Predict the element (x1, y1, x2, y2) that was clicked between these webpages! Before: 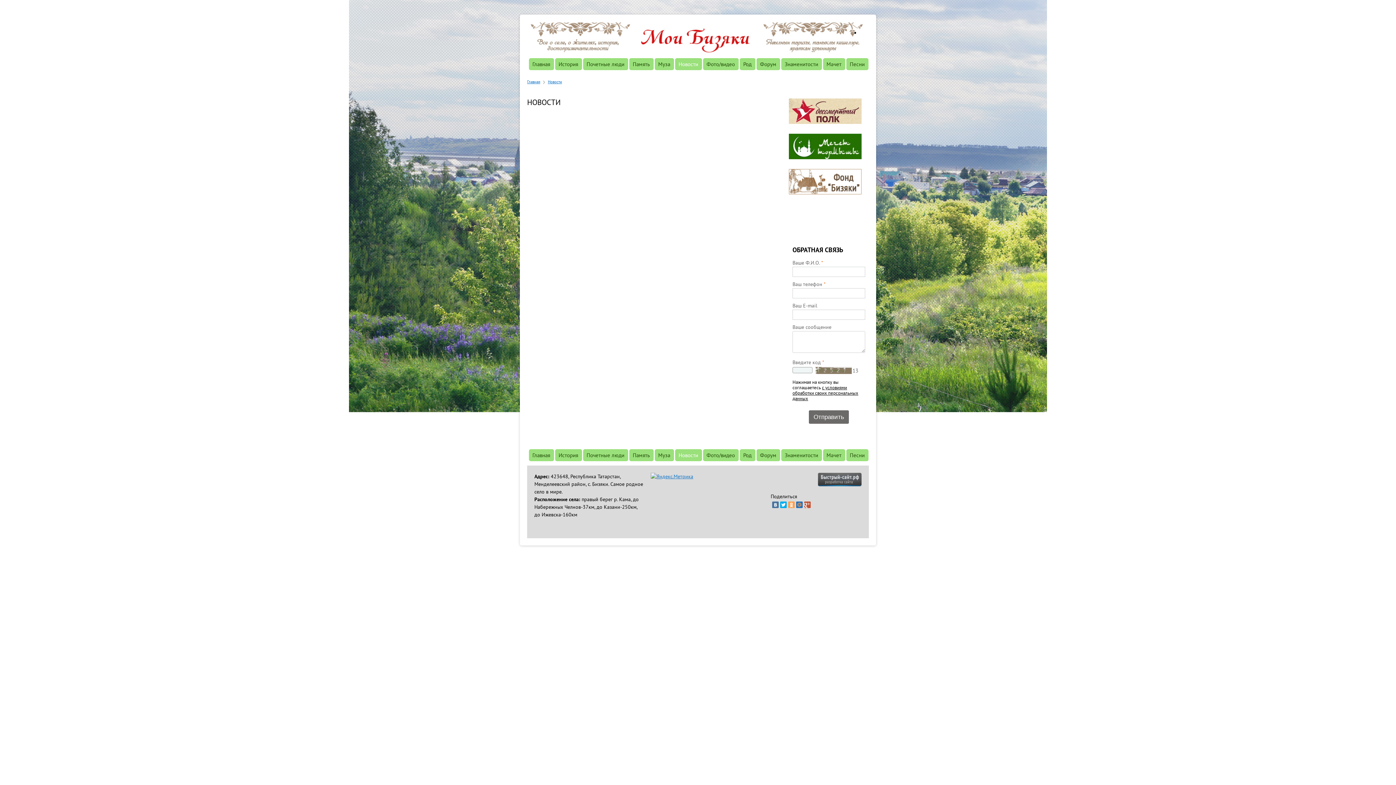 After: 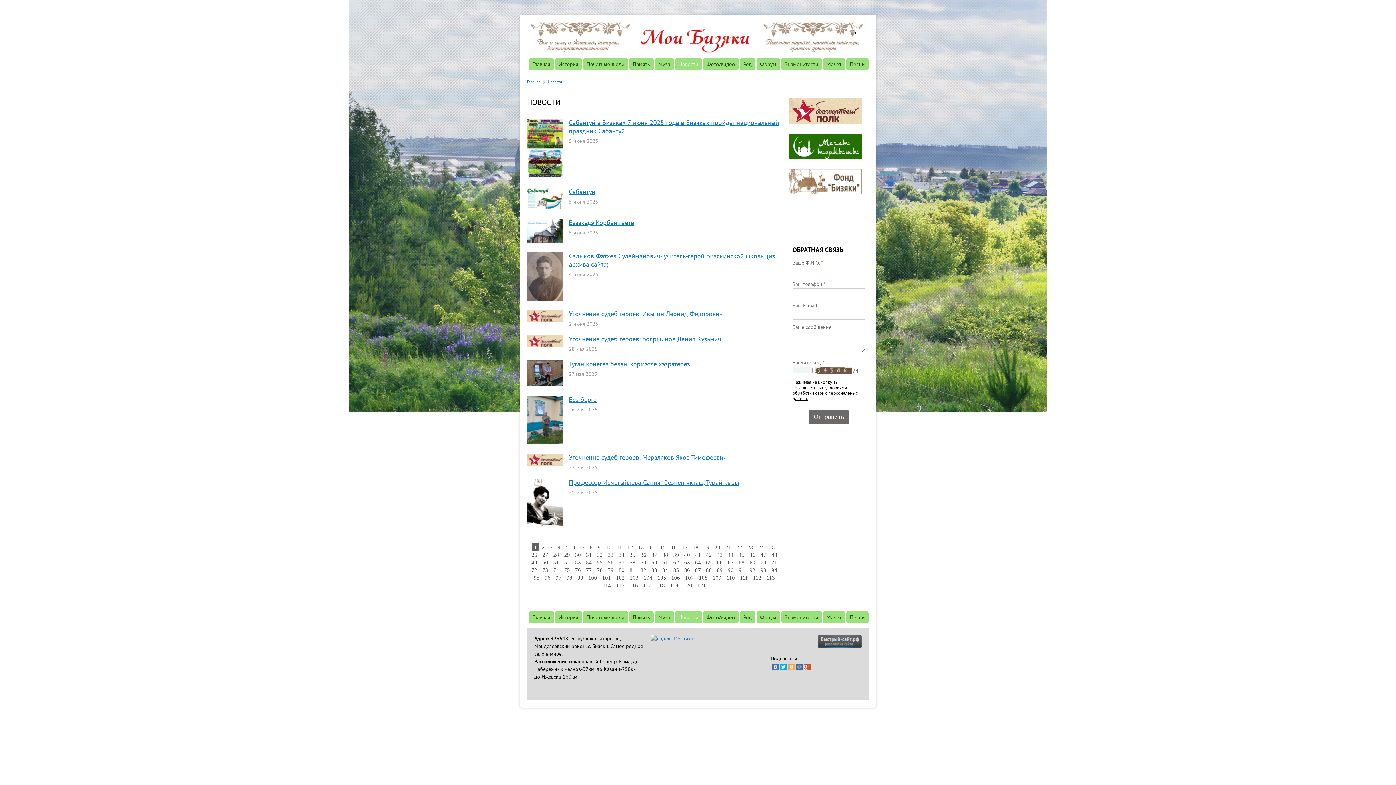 Action: label: Новости bbox: (548, 79, 562, 84)